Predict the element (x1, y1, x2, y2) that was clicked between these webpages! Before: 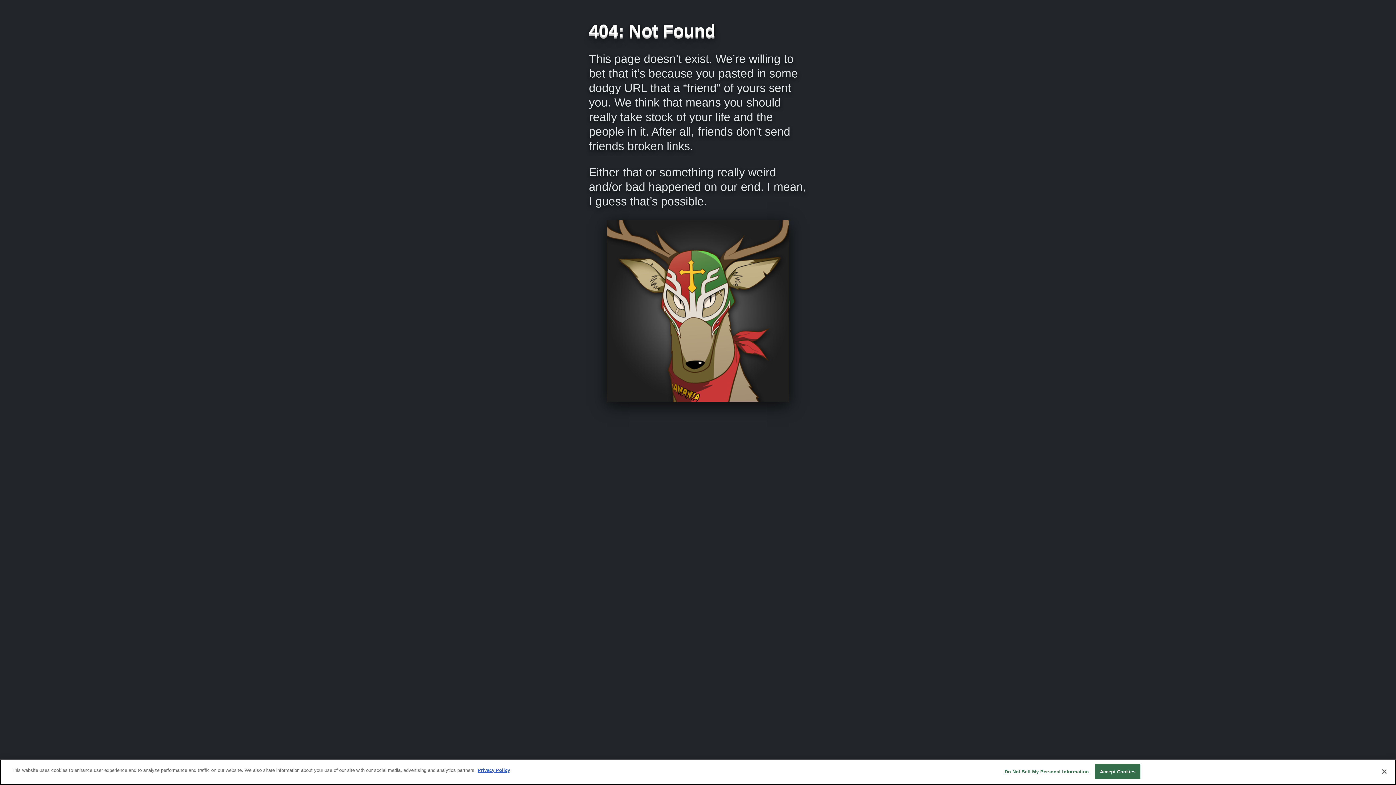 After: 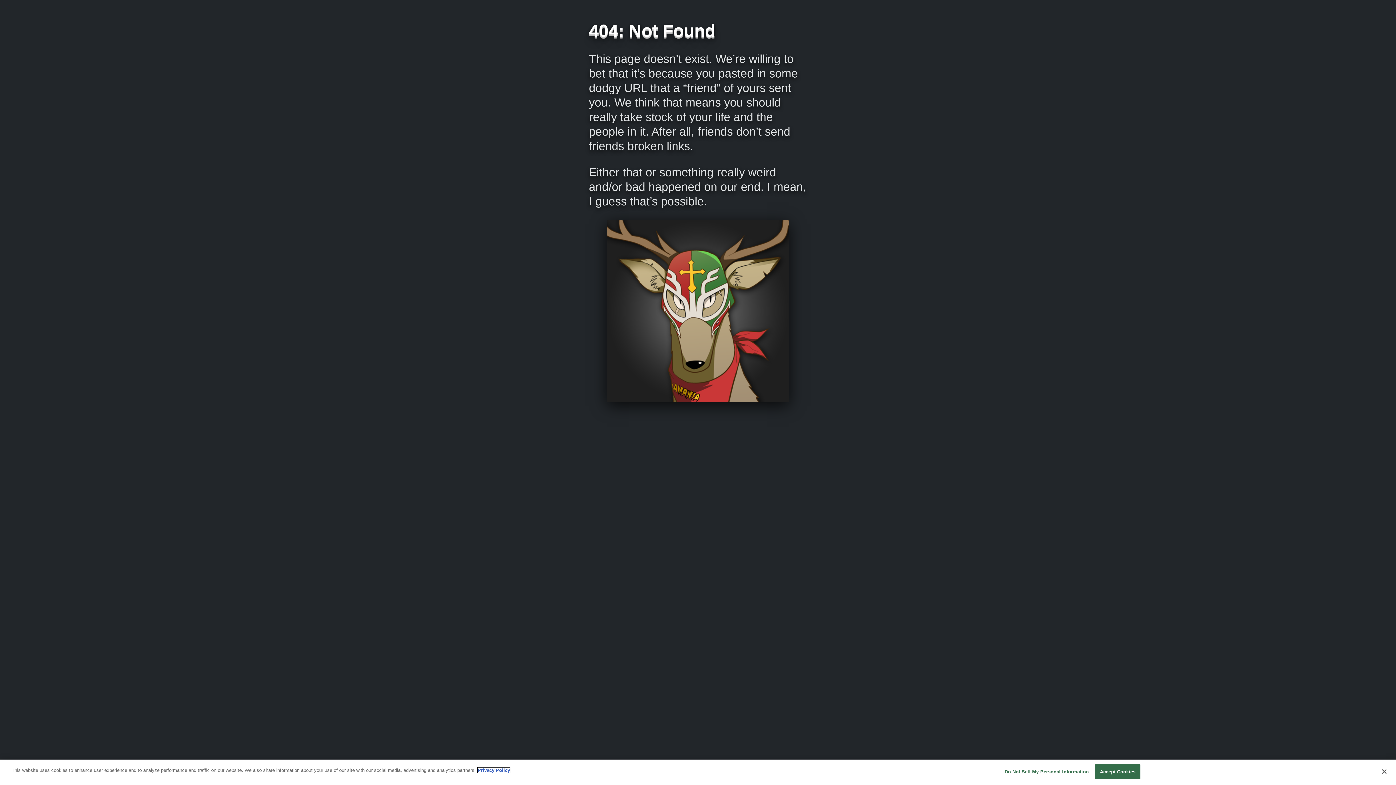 Action: bbox: (477, 768, 510, 773) label: More information about your privacy, opens in a new tab